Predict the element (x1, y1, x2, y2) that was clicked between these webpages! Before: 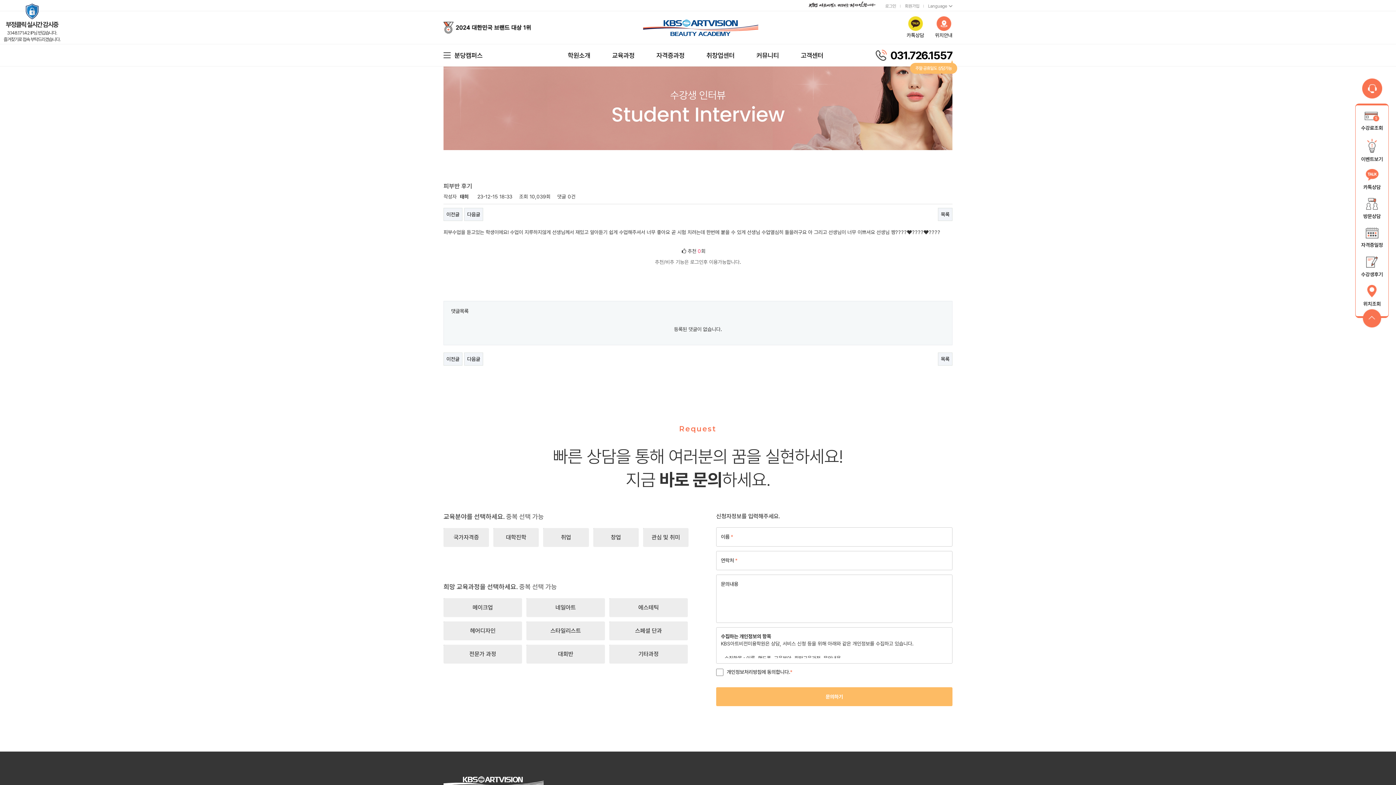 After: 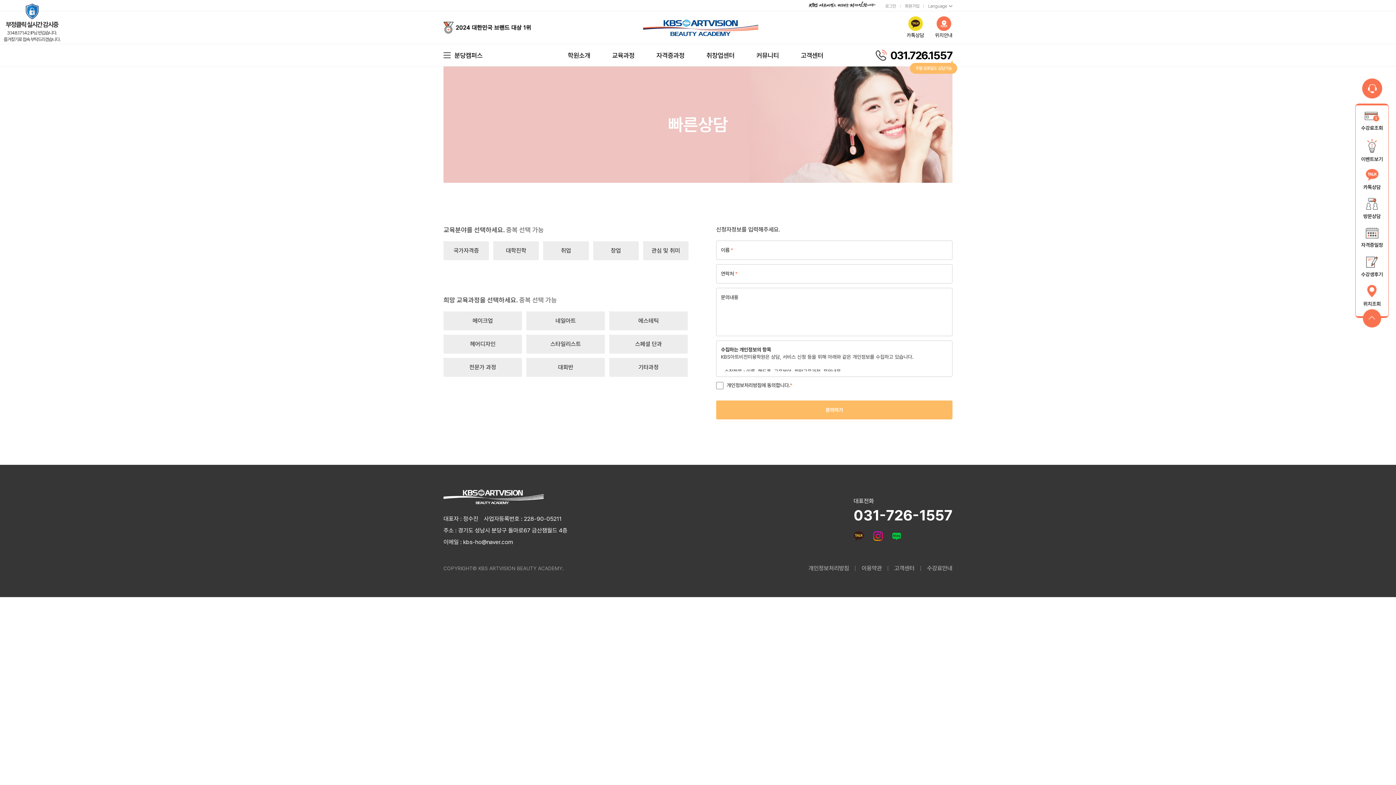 Action: bbox: (801, 44, 823, 66) label: 고객센터